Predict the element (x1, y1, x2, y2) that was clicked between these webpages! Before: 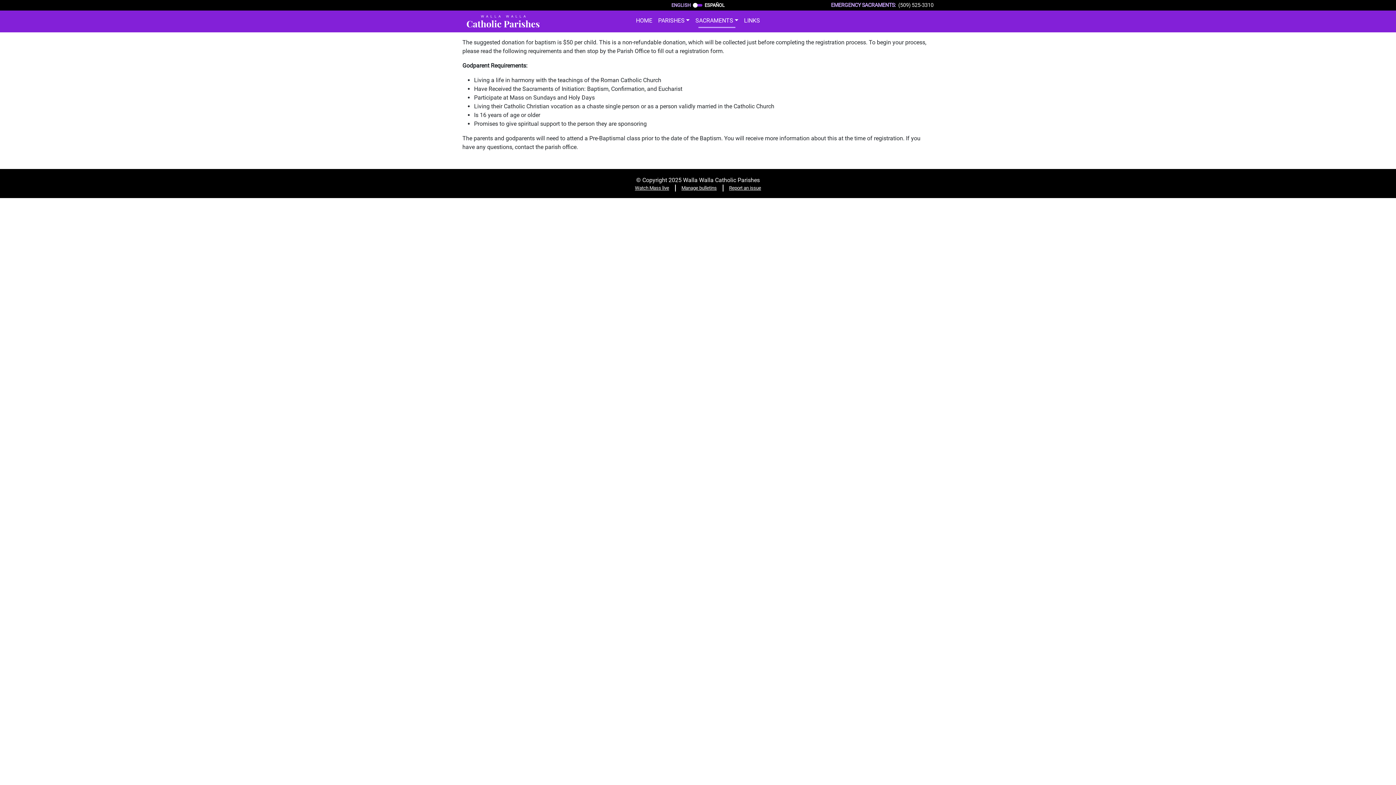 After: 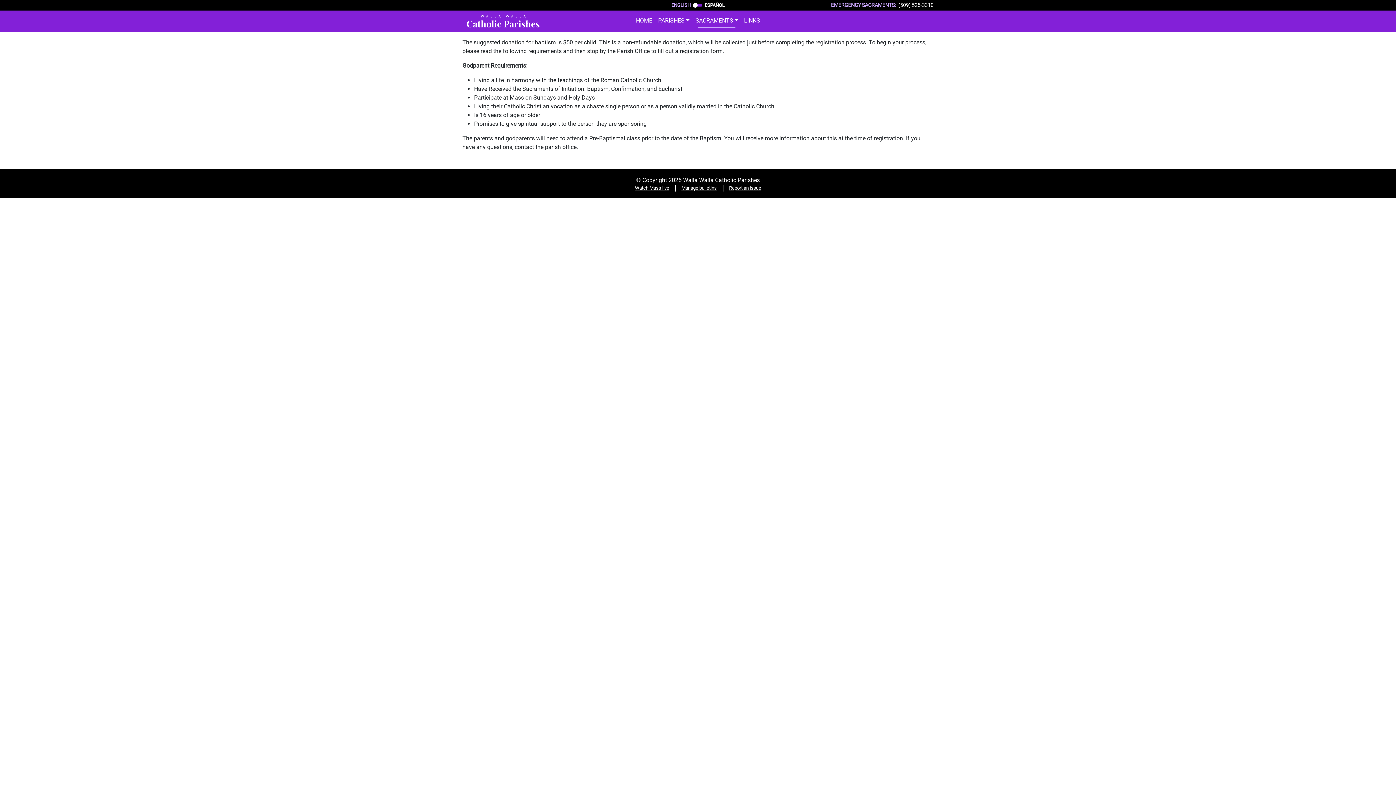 Action: bbox: (671, 1, 690, 8) label: ENGLISH